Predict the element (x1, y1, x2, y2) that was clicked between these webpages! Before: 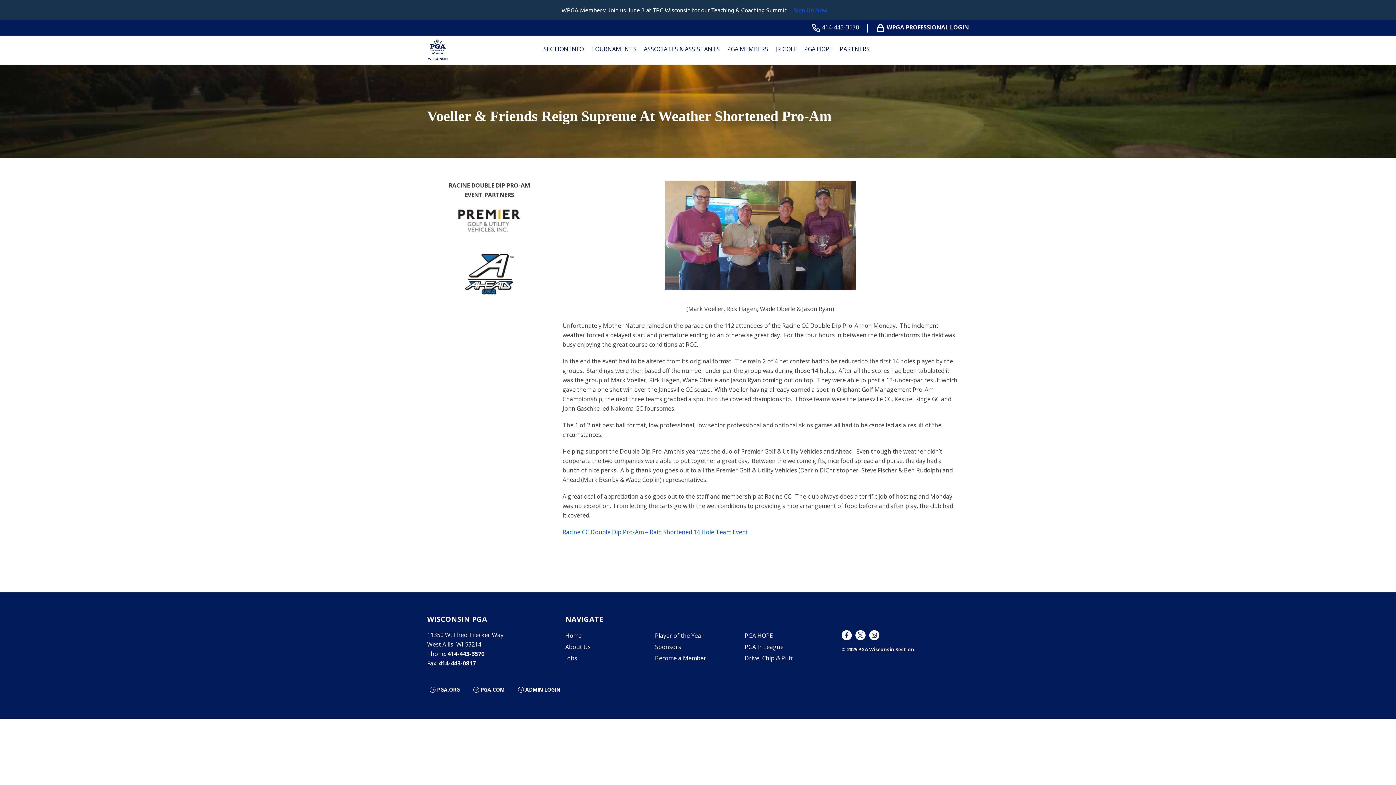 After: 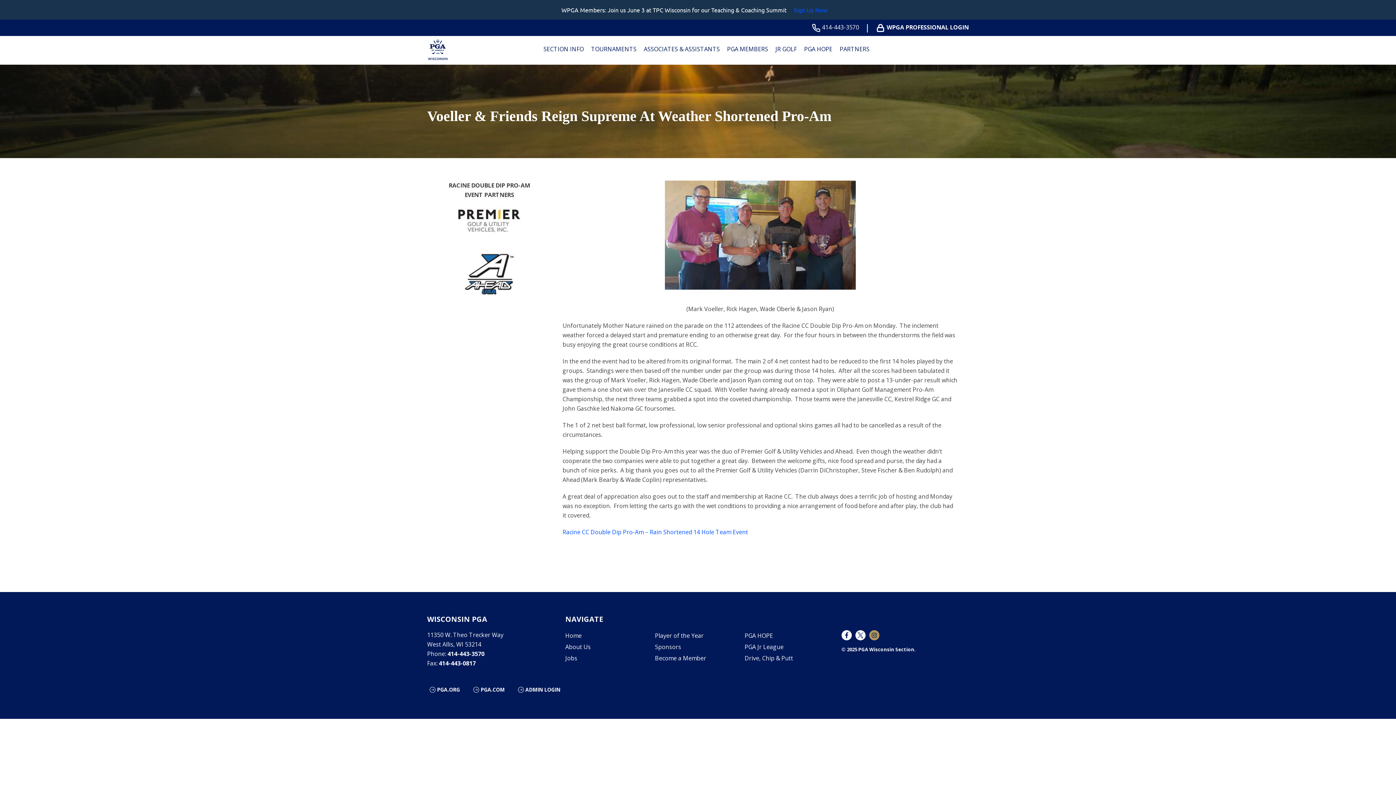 Action: bbox: (869, 630, 879, 640)